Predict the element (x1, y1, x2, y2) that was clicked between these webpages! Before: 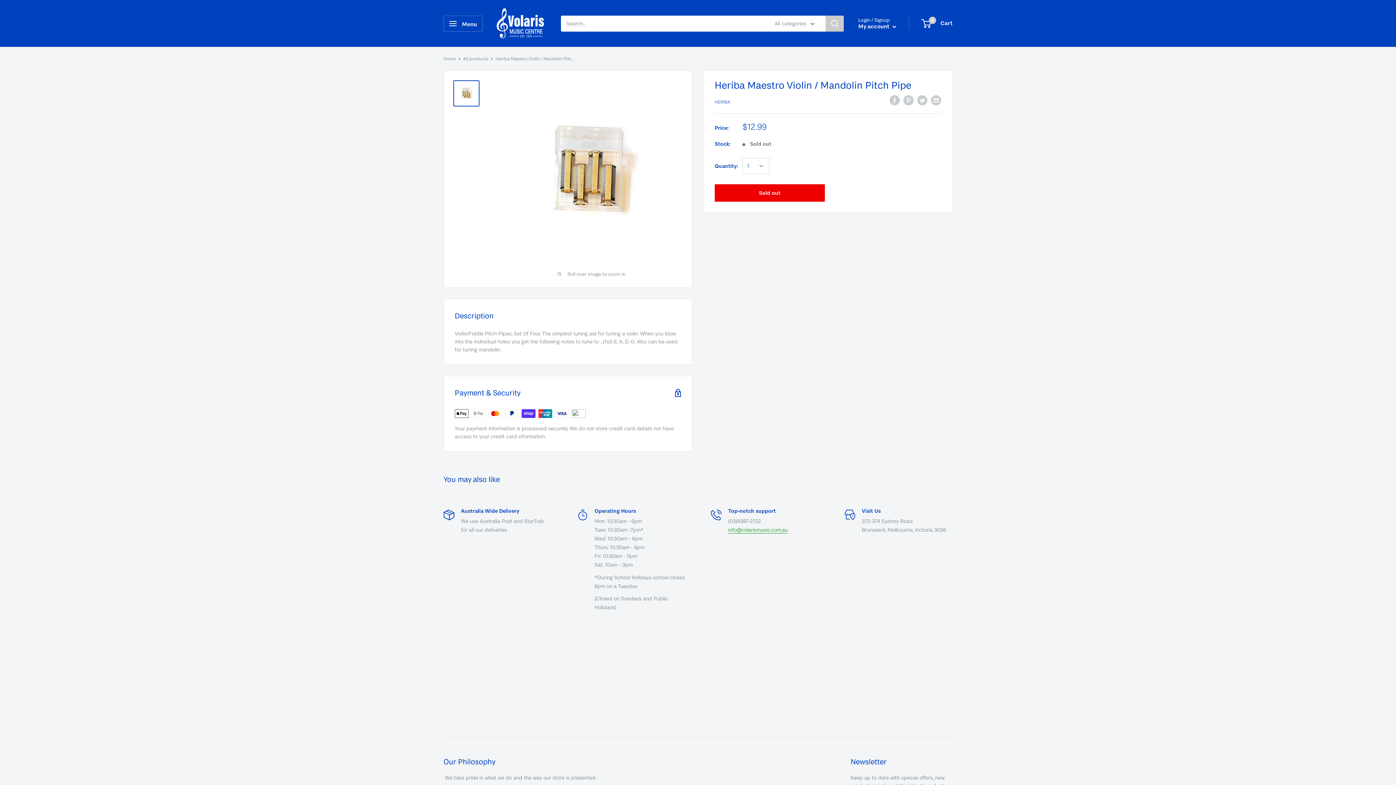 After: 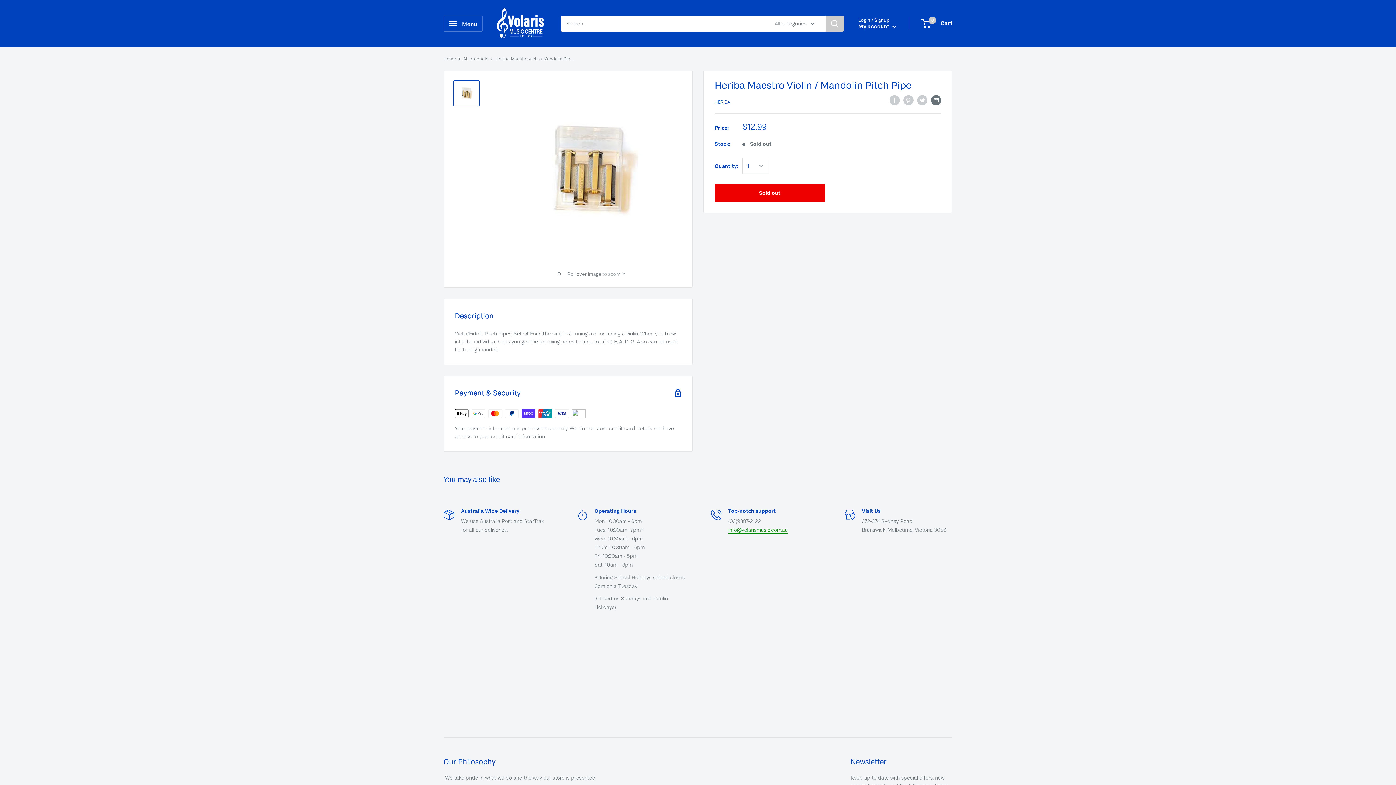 Action: label: Share by email bbox: (931, 95, 941, 105)